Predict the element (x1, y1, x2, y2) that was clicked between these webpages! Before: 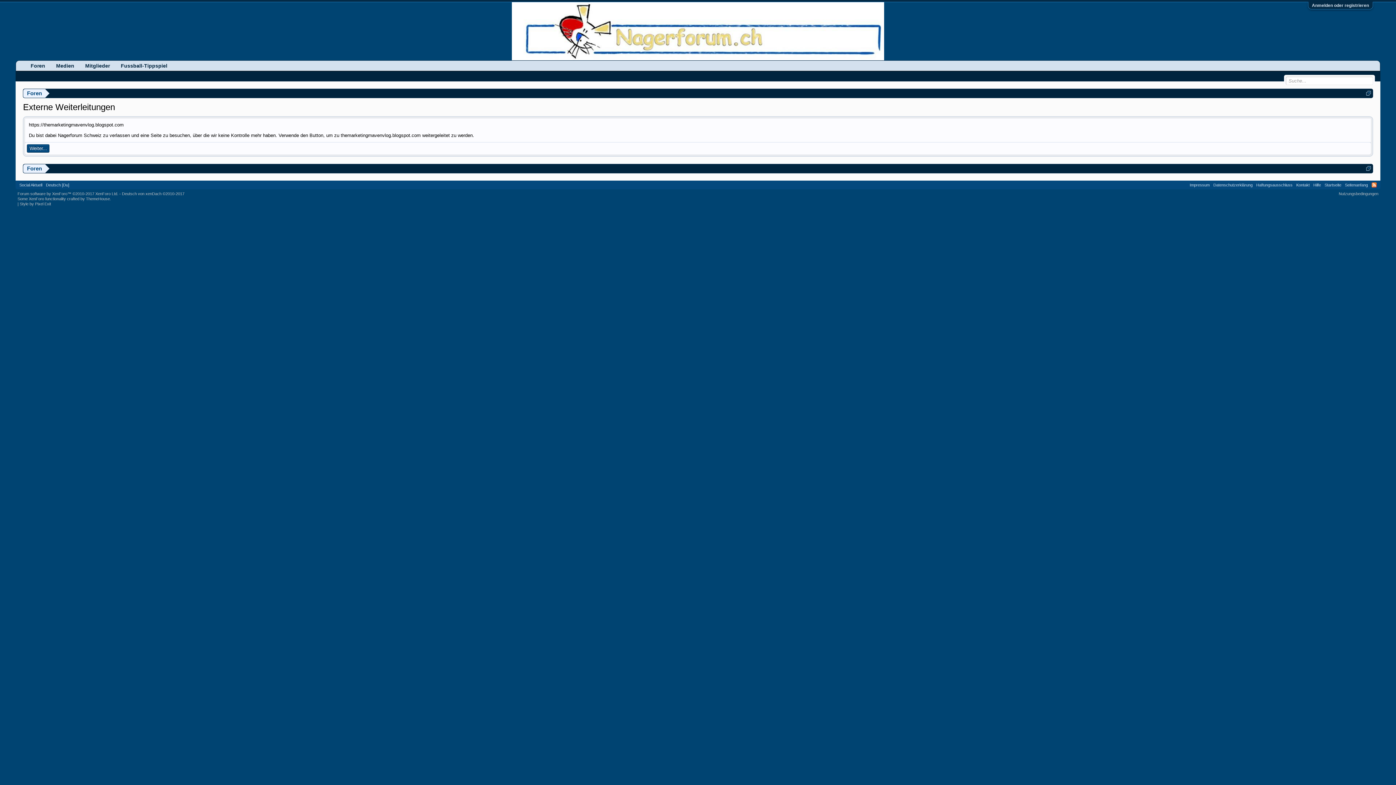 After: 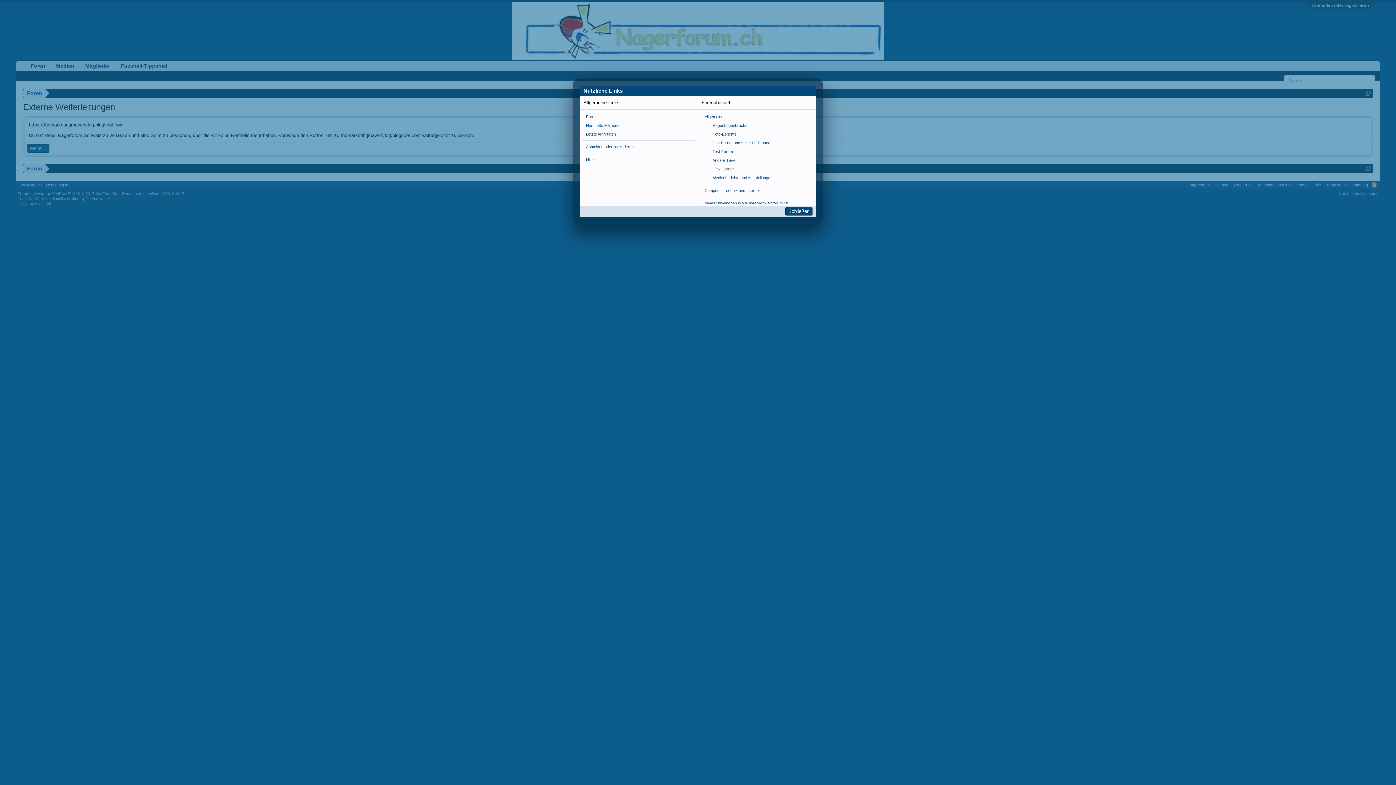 Action: bbox: (1366, 90, 1371, 95)